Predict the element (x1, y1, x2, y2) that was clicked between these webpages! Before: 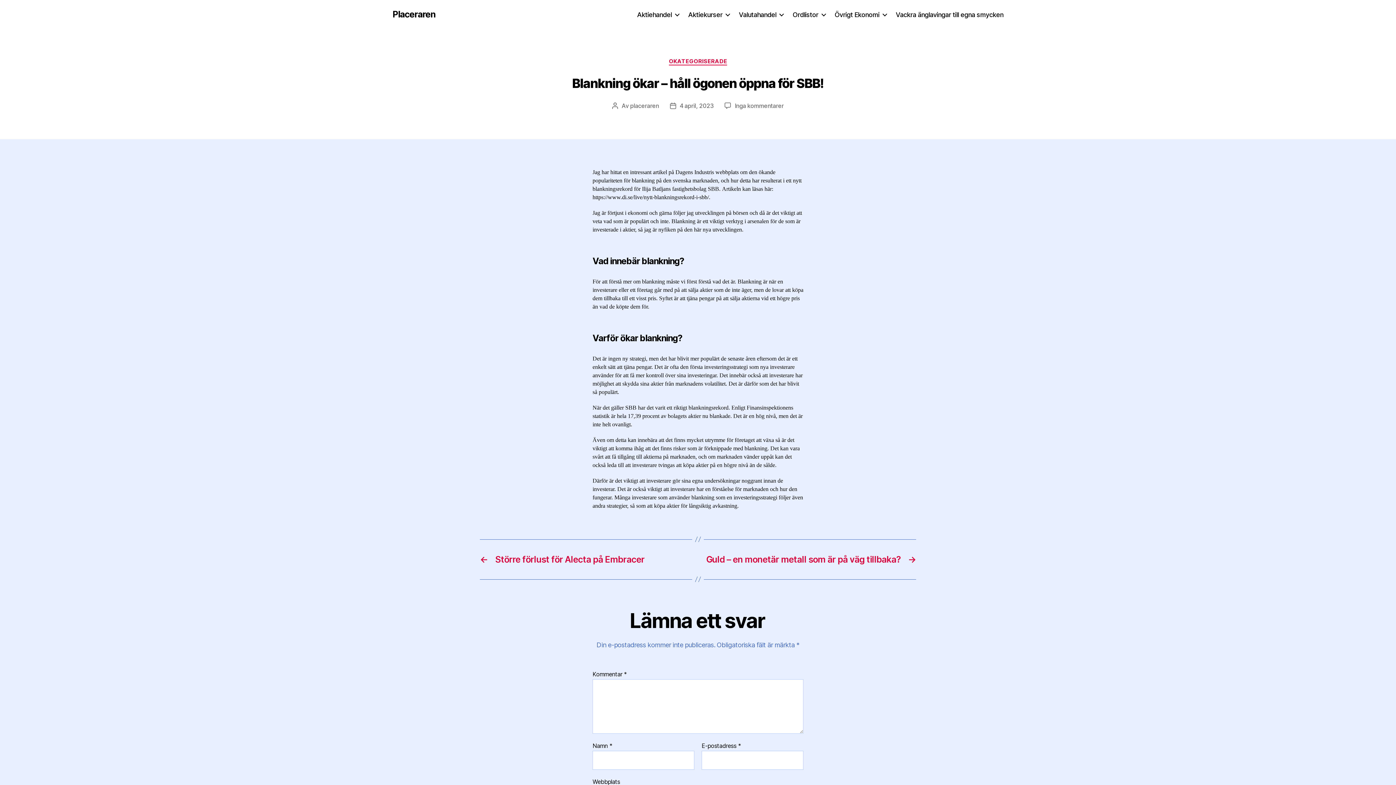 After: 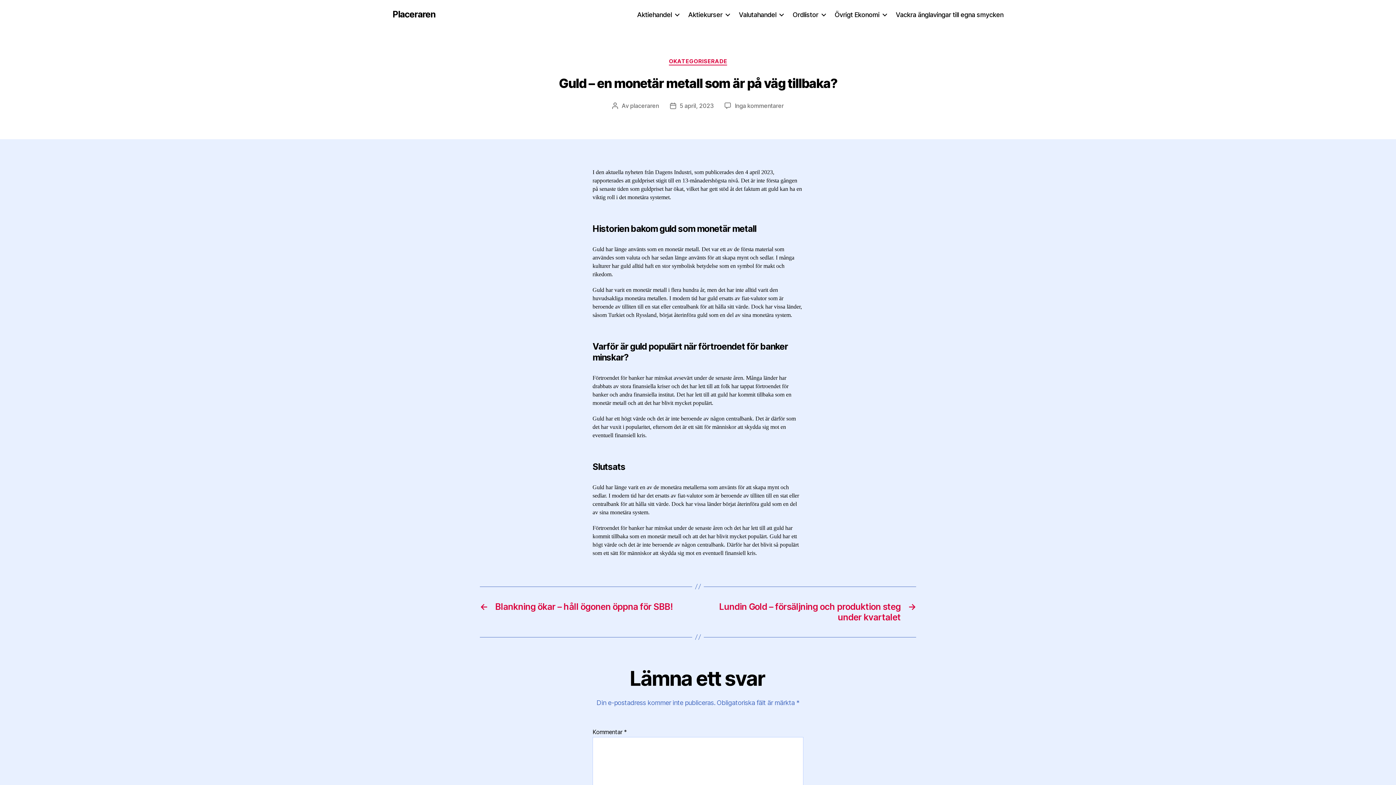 Action: label: →
Guld – en monetär metall som är på väg tillbaka? bbox: (705, 554, 916, 564)